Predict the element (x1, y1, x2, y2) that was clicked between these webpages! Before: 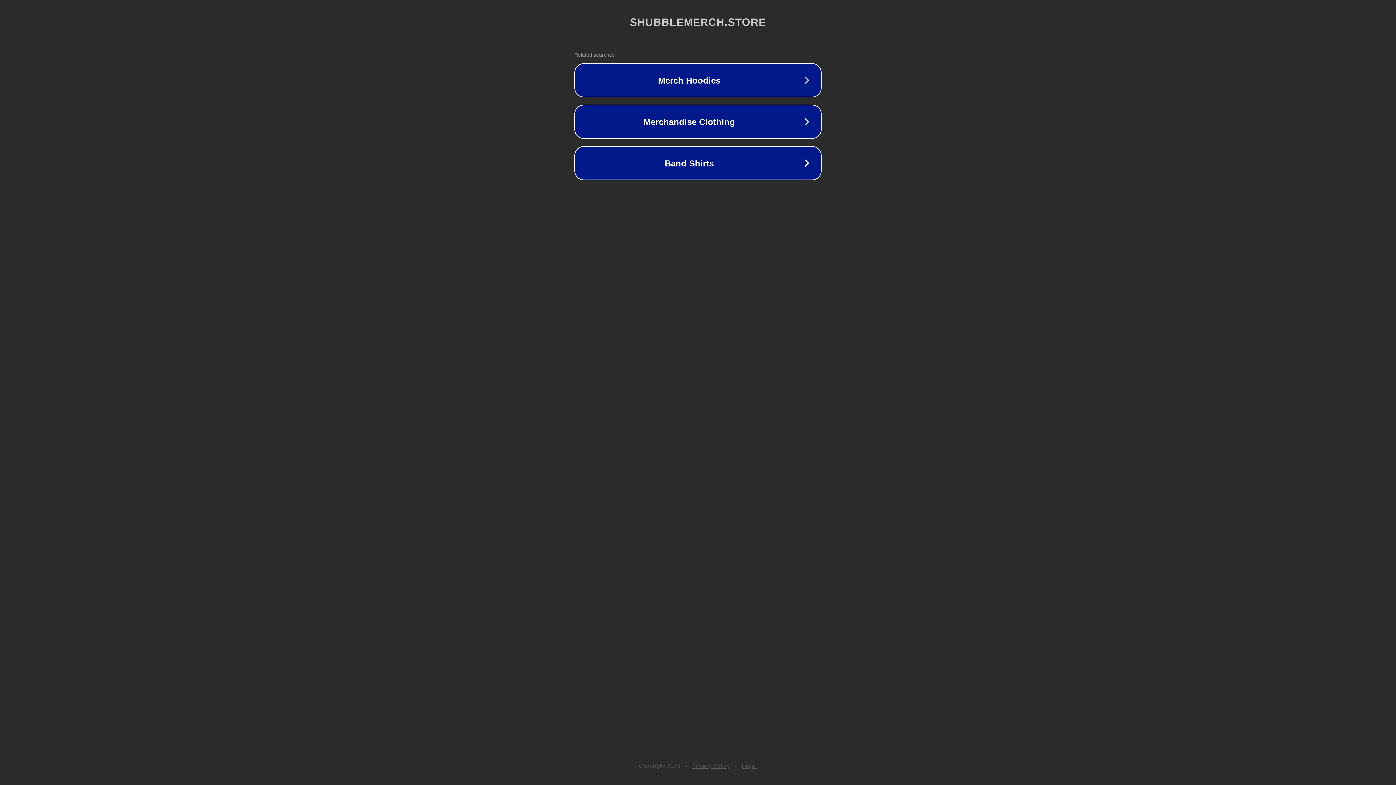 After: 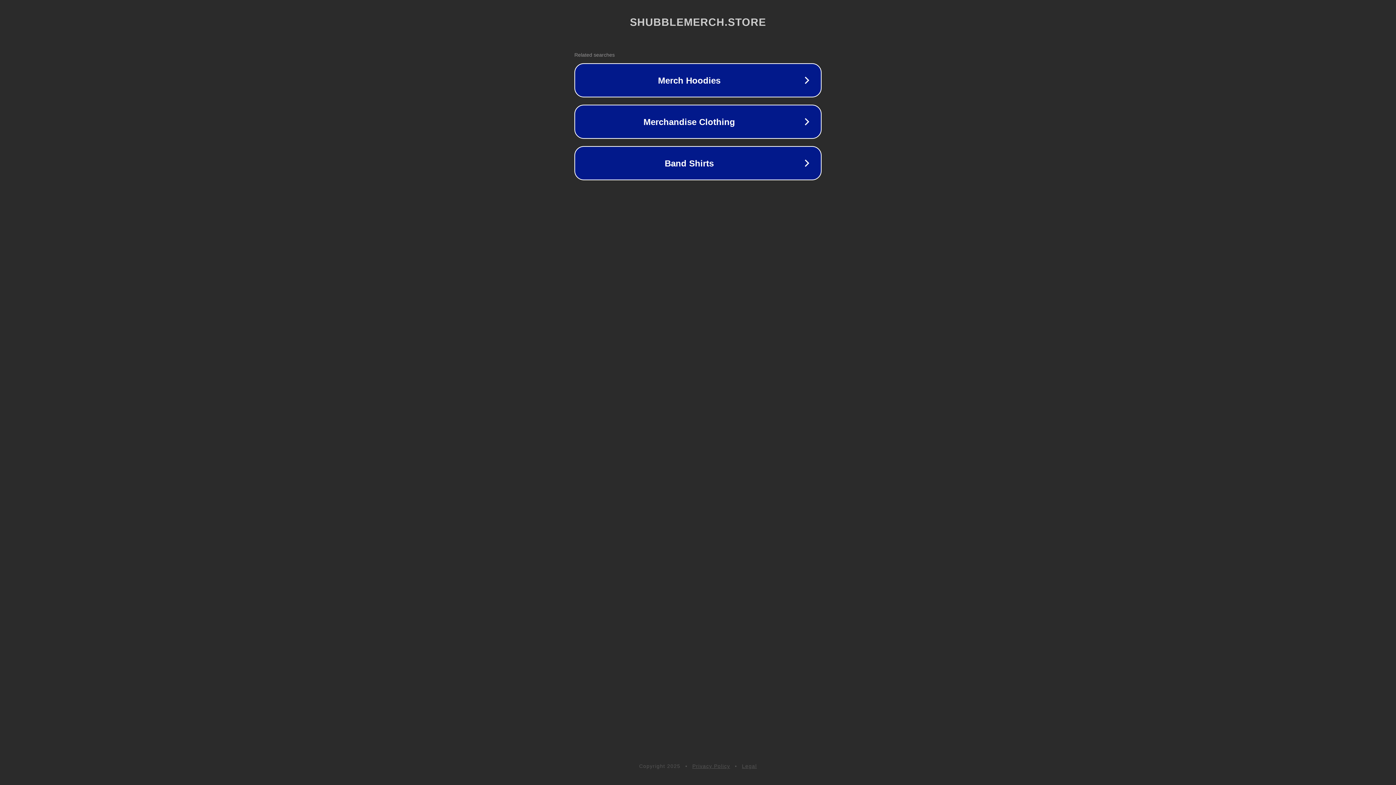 Action: bbox: (742, 763, 757, 769) label: Legal